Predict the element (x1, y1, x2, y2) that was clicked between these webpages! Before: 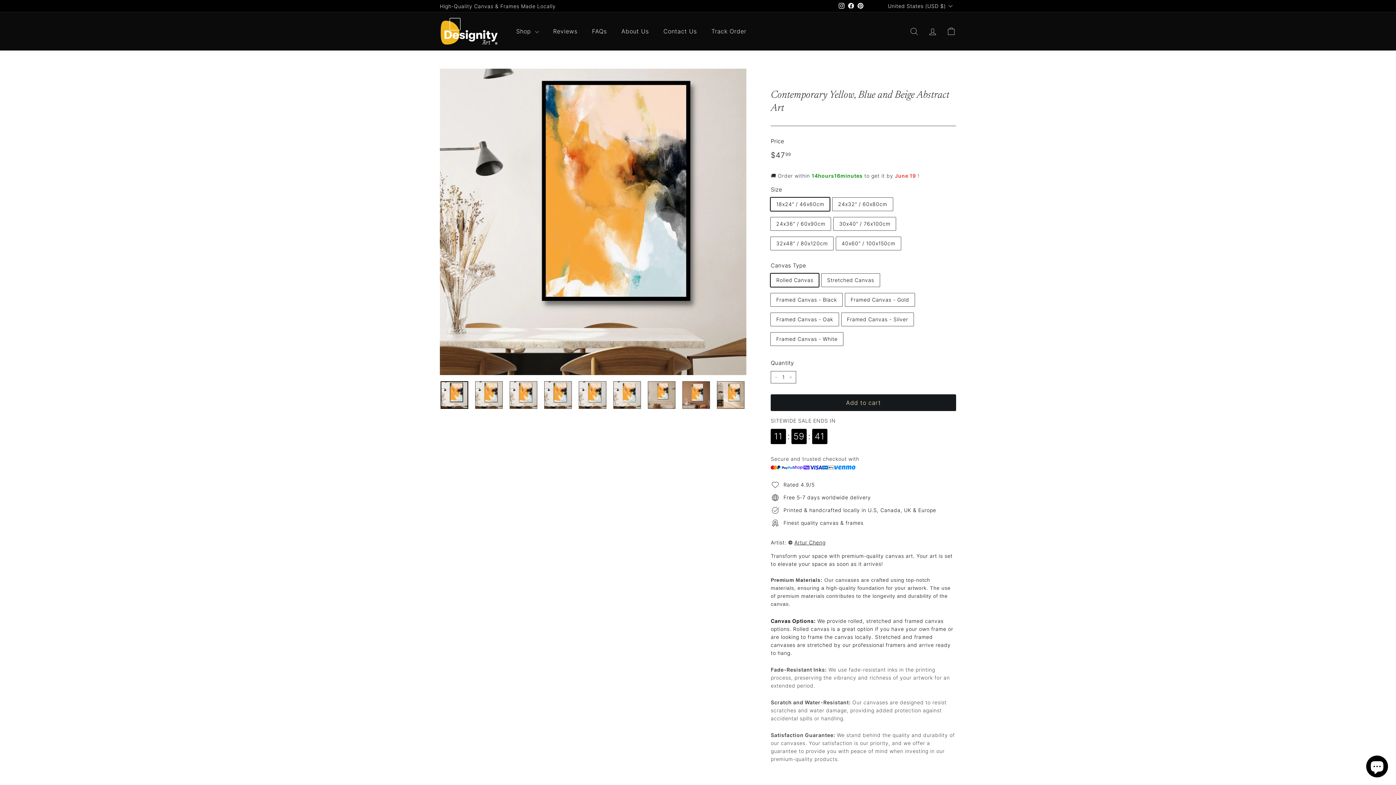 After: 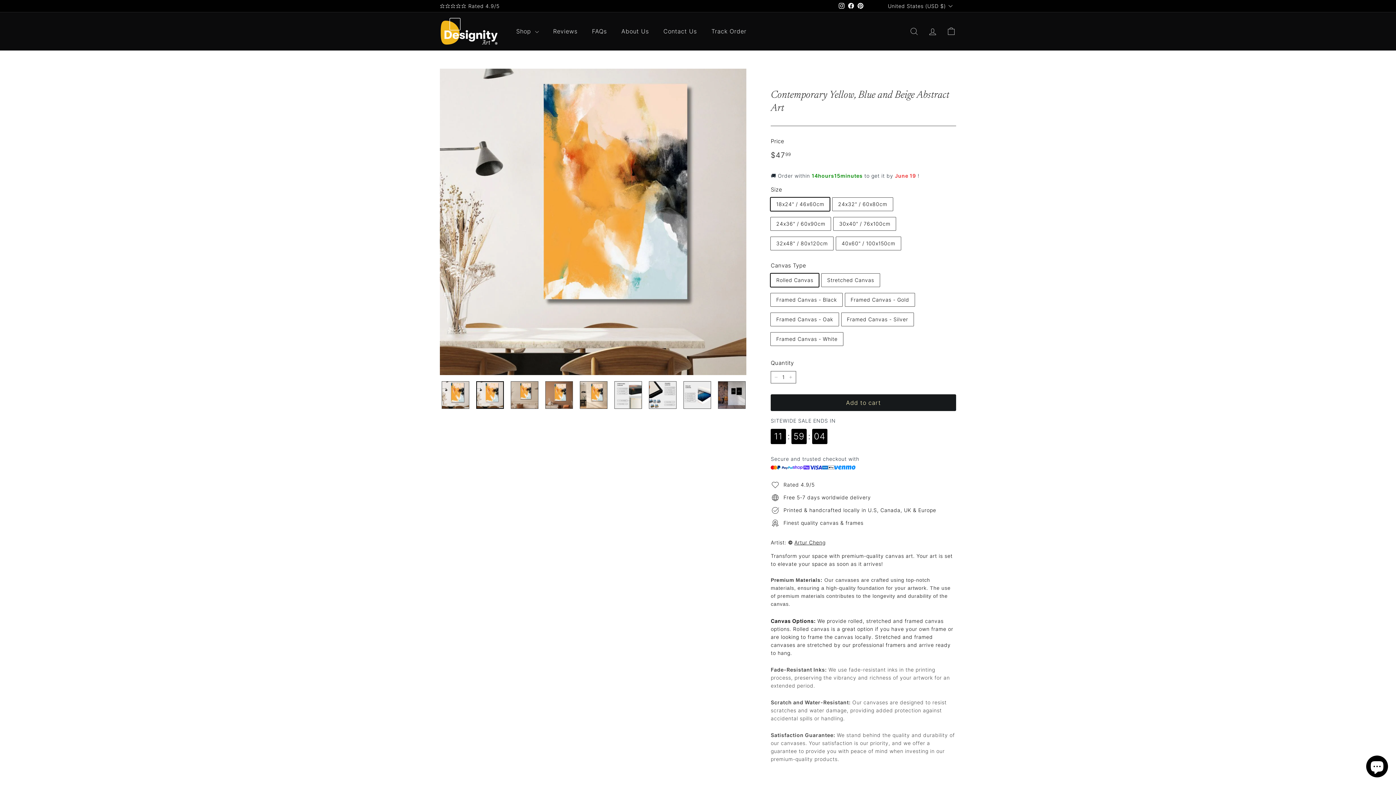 Action: bbox: (613, 381, 641, 409)